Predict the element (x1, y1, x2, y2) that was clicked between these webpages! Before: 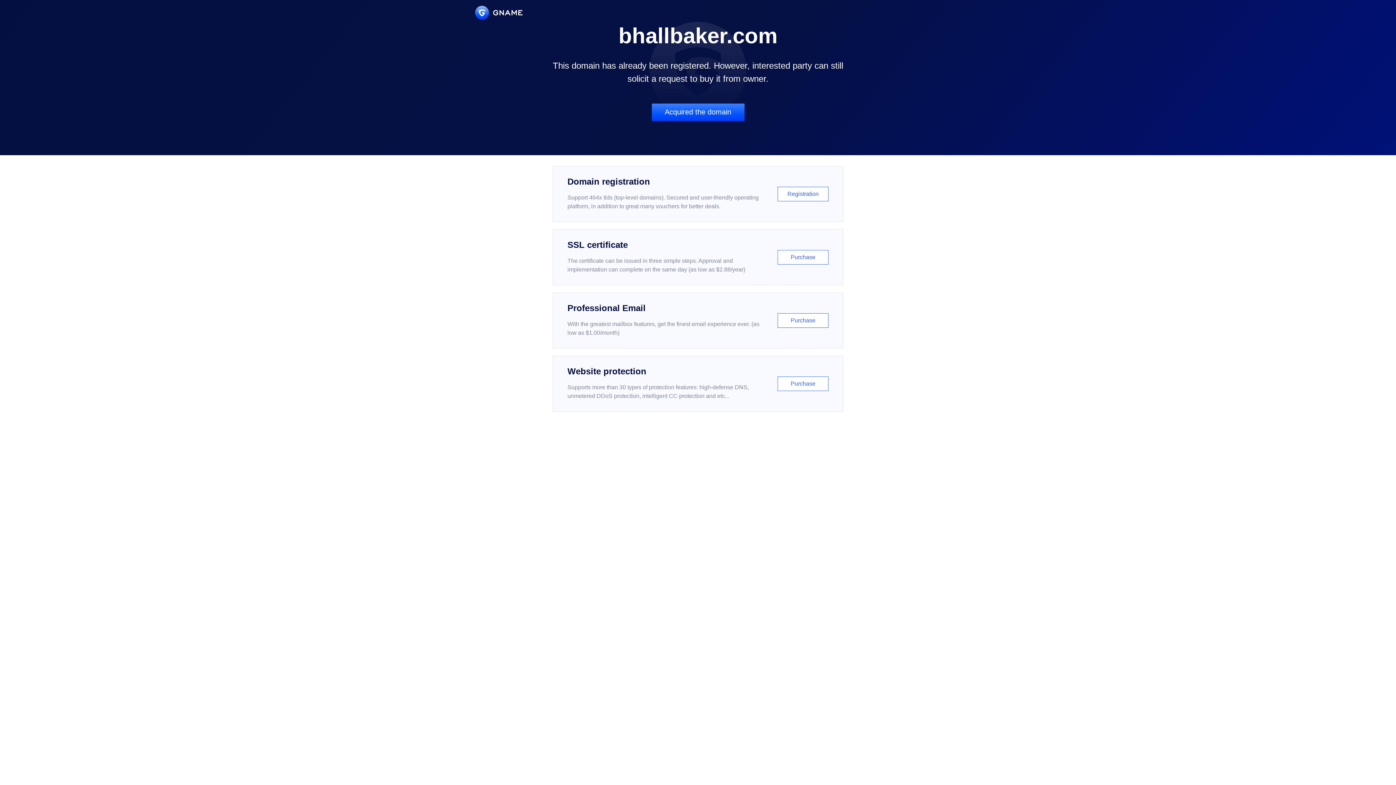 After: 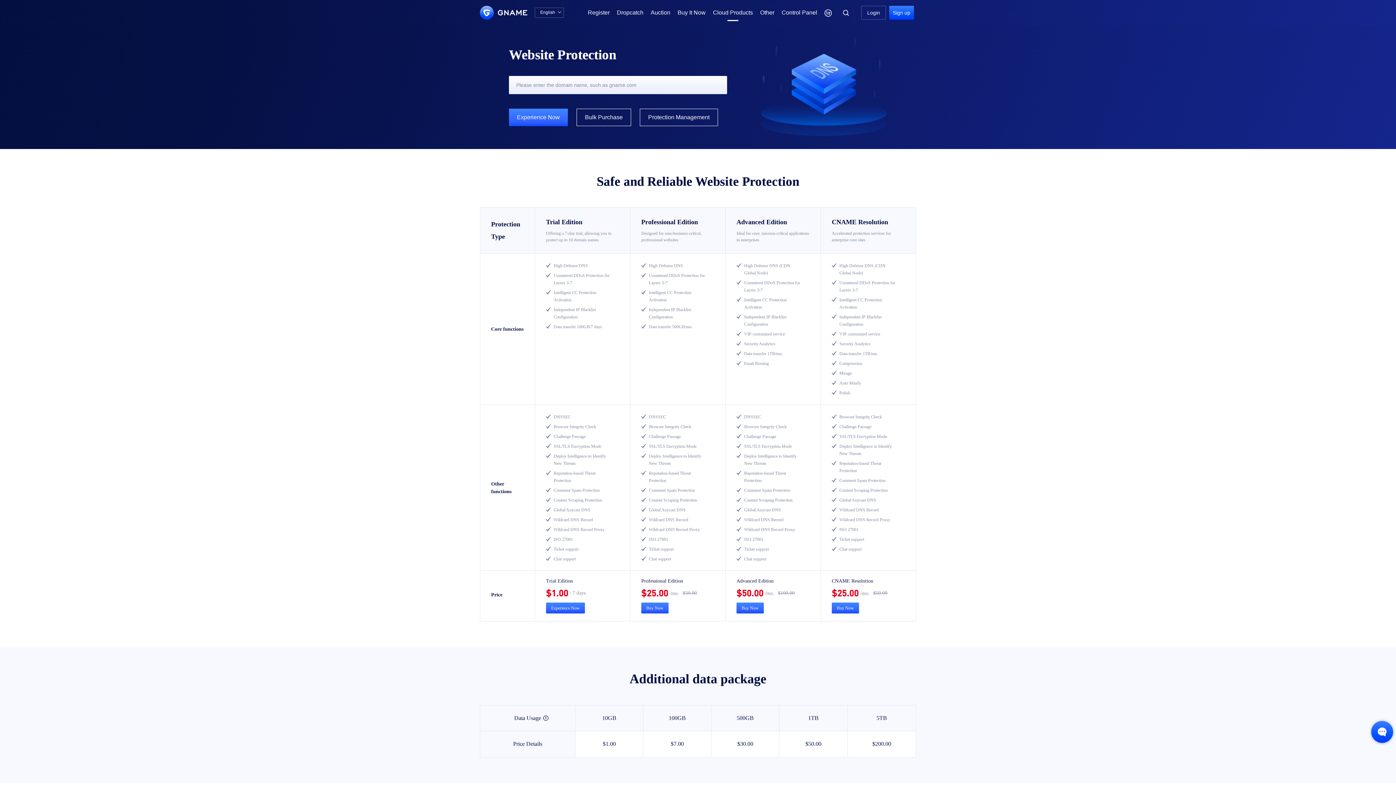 Action: label: Website protection

Supports more than 30 types of protection features: high-defense DNS, unmetered DDoS protection, intelligent CC protection and etc...

Purchase bbox: (552, 356, 843, 412)